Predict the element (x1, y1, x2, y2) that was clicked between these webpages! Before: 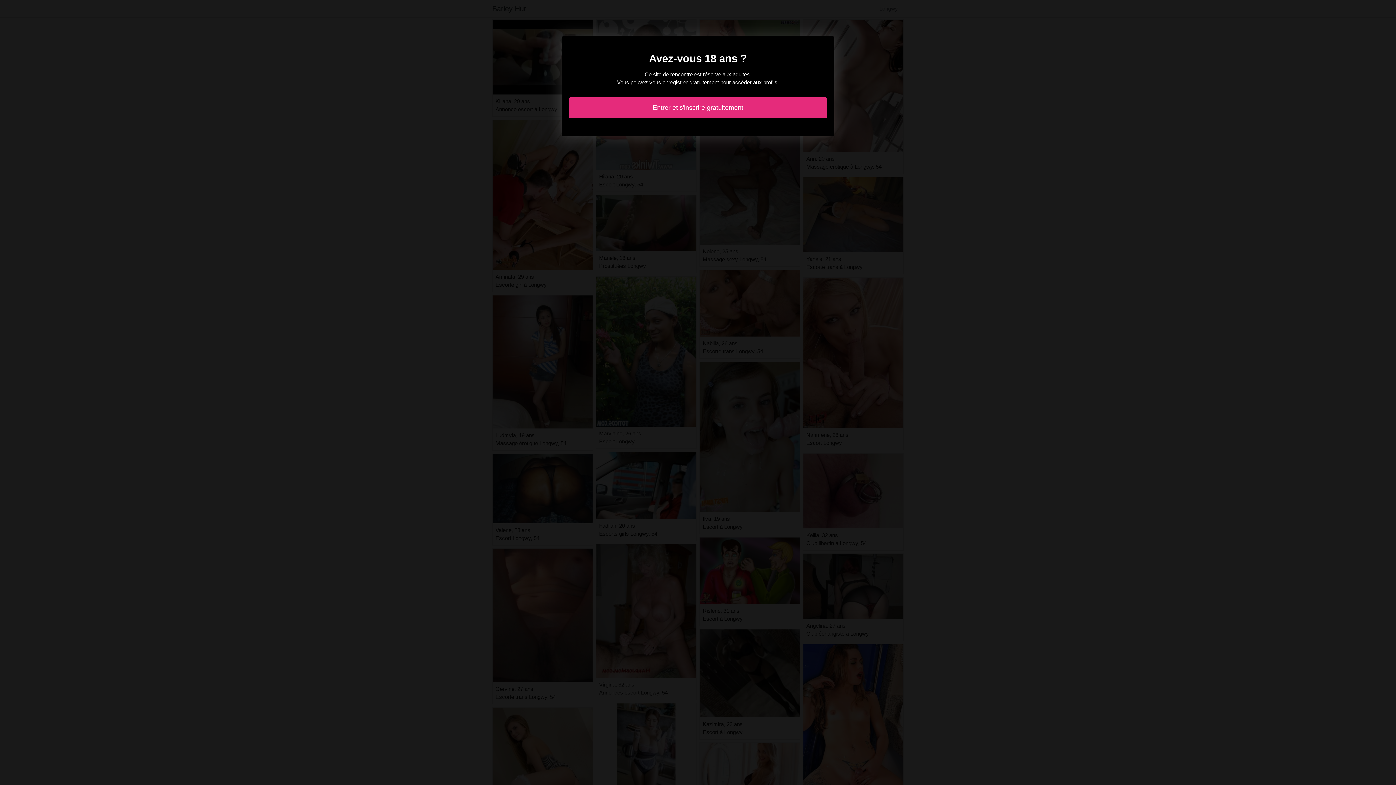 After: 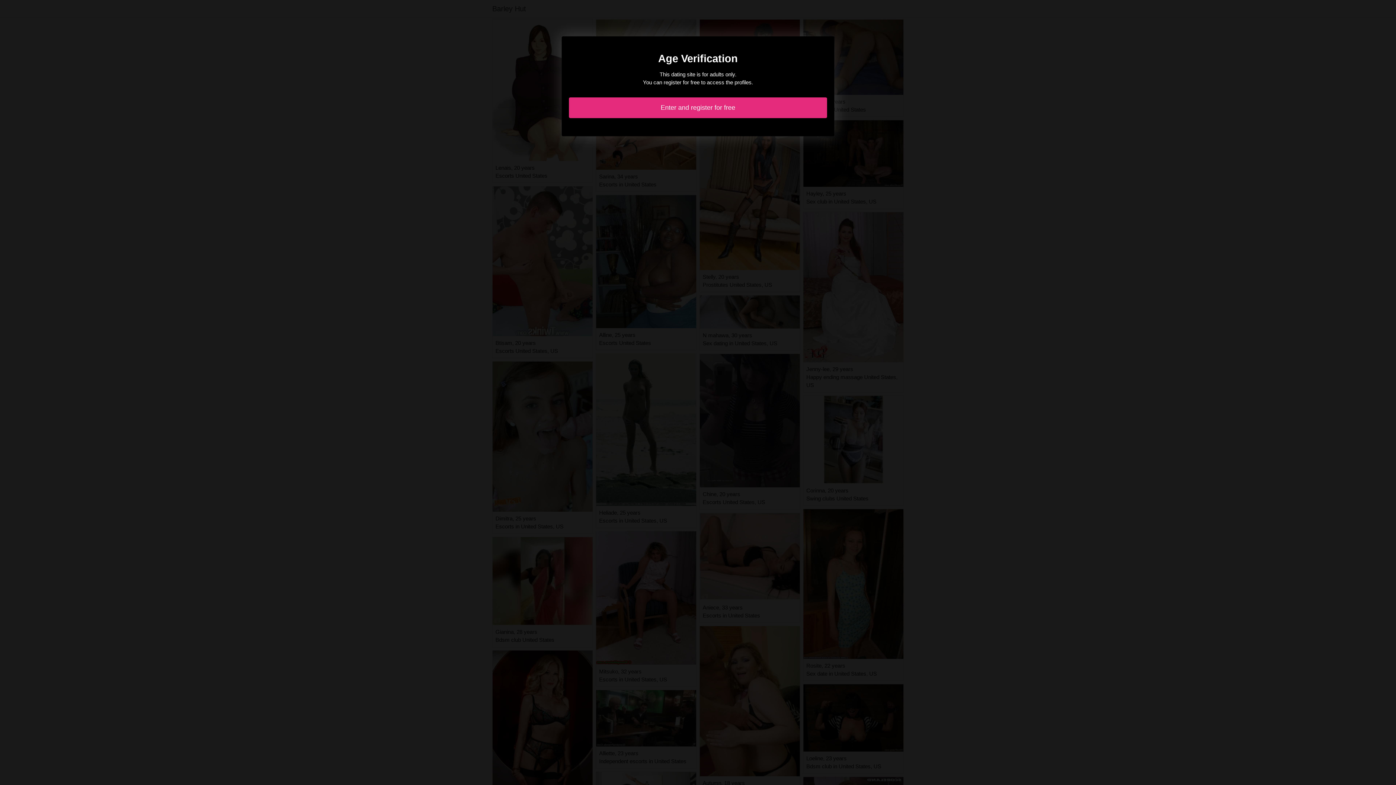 Action: label: Entrer et s'inscrire gratuitement bbox: (569, 97, 827, 118)